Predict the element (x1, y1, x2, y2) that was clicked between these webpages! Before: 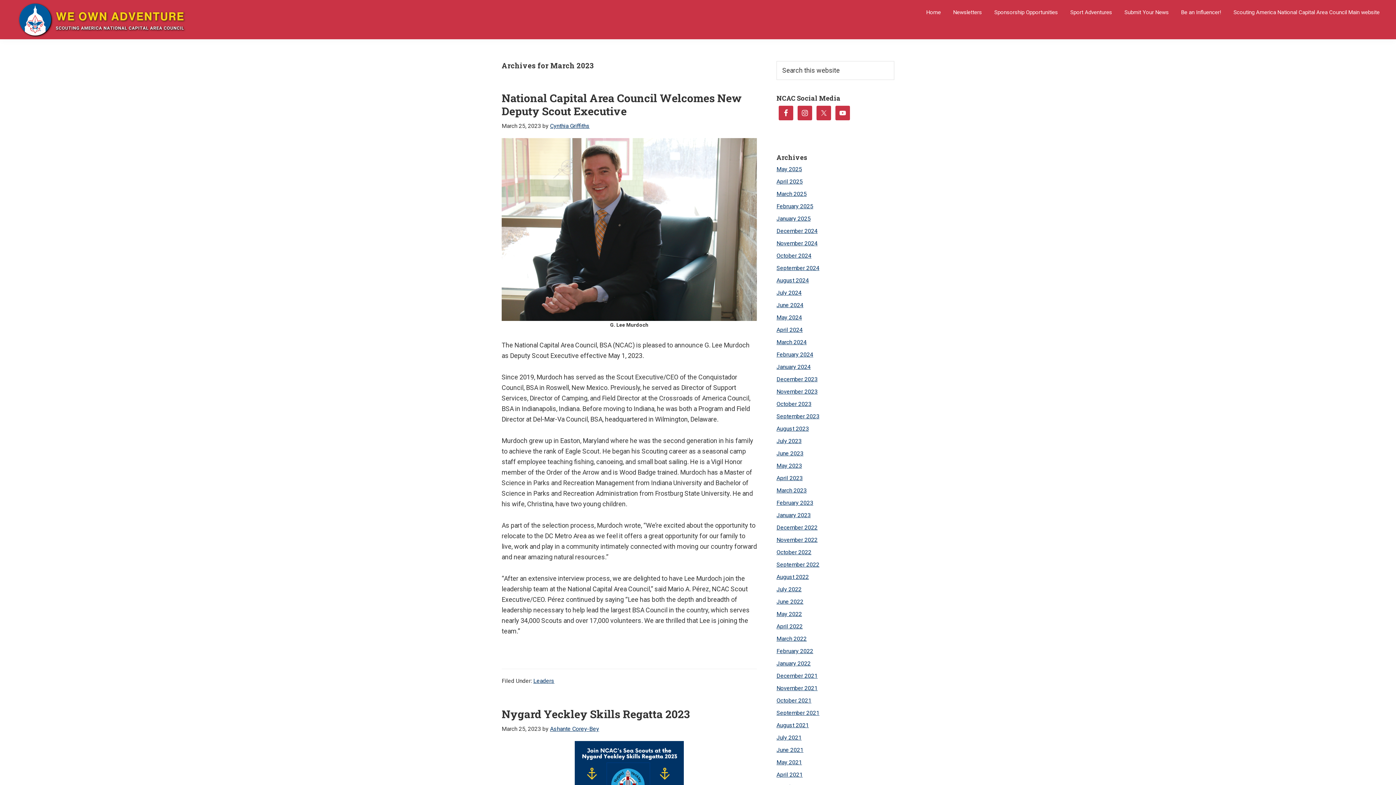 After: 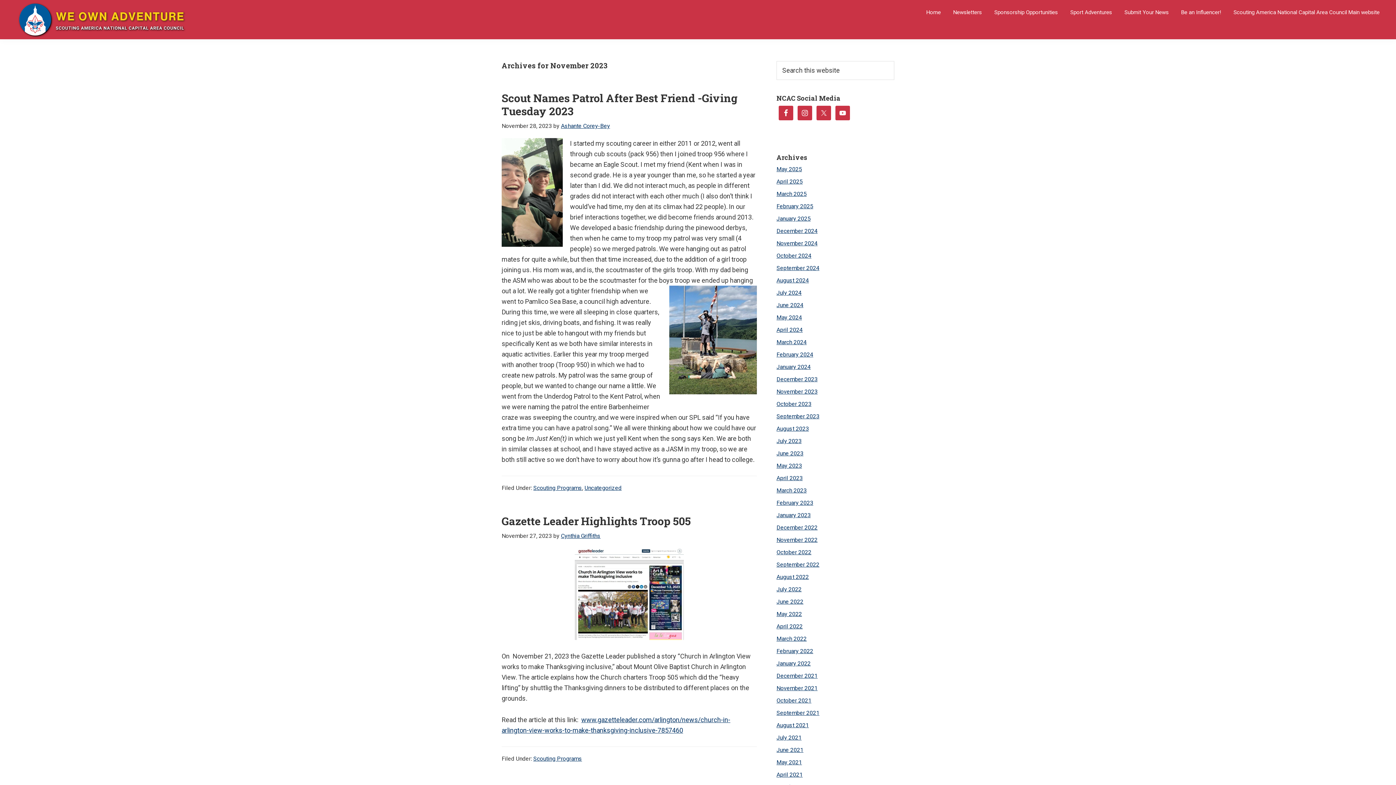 Action: bbox: (776, 388, 817, 395) label: November 2023